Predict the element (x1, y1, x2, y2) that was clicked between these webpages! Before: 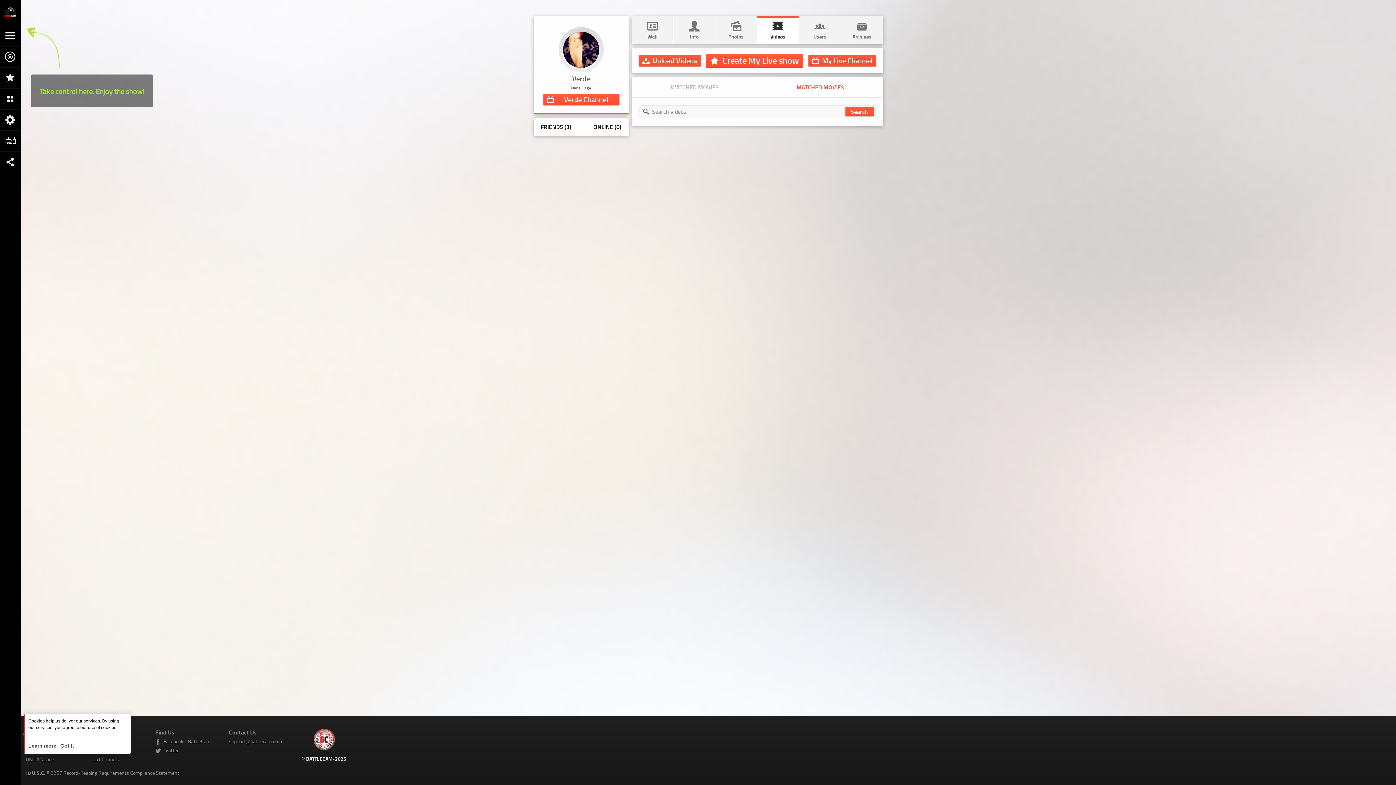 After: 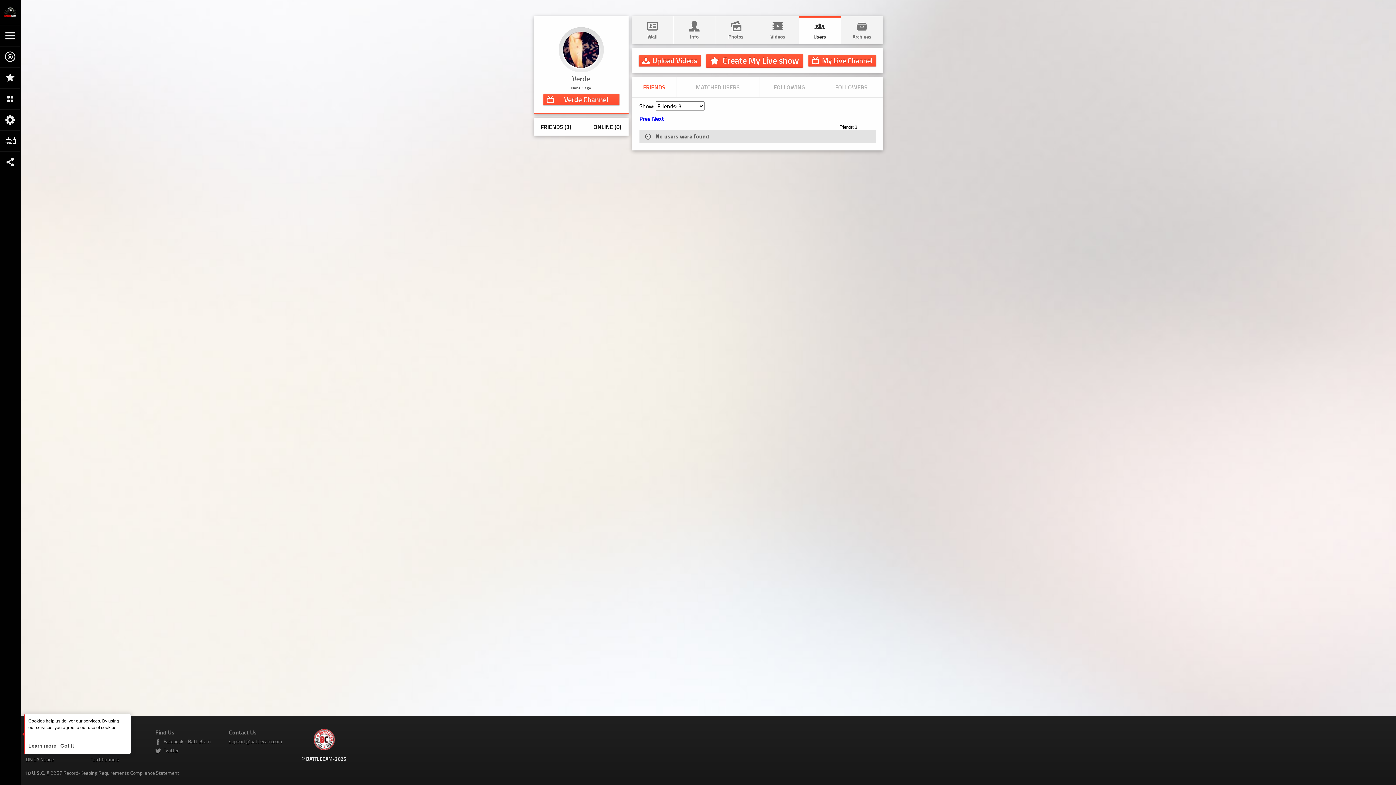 Action: bbox: (540, 122, 571, 130) label: FRIENDS (3)